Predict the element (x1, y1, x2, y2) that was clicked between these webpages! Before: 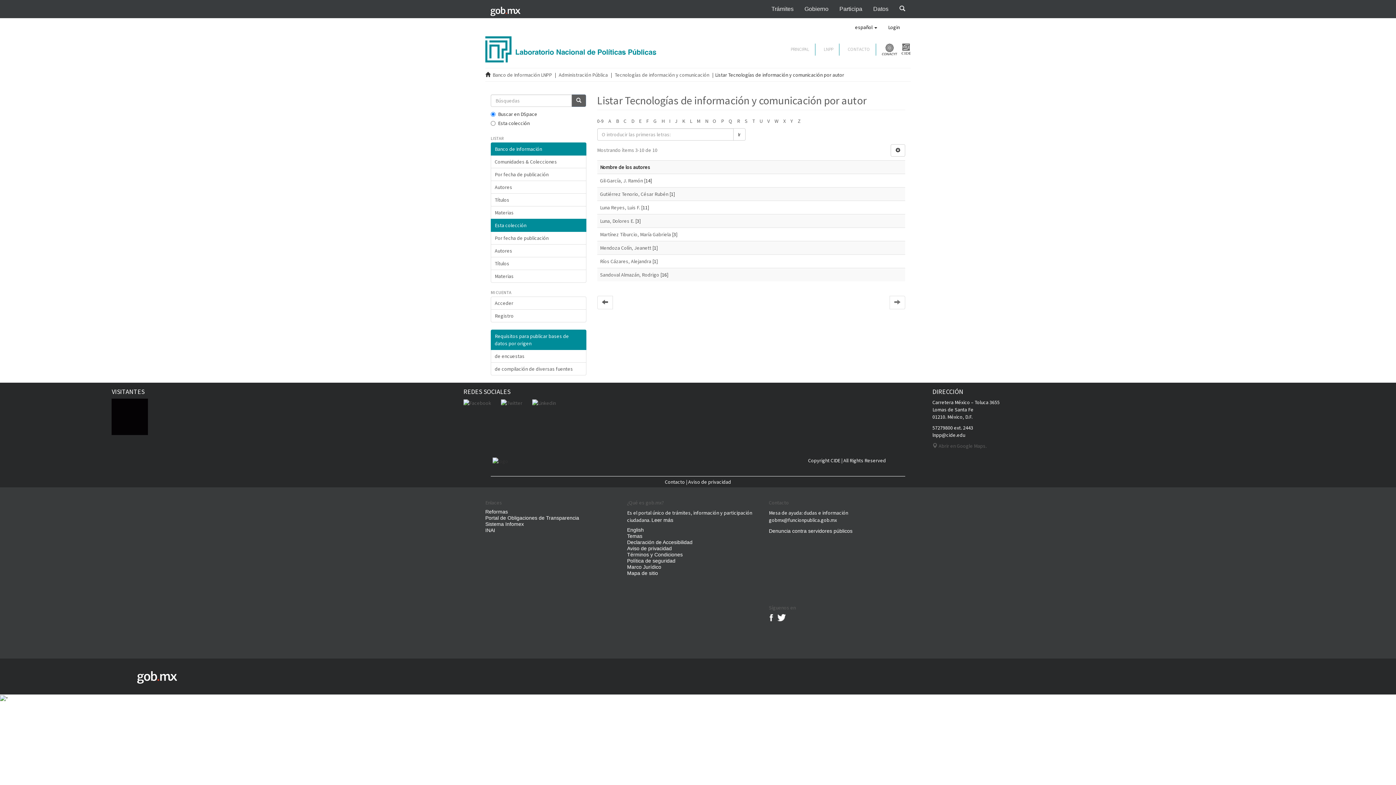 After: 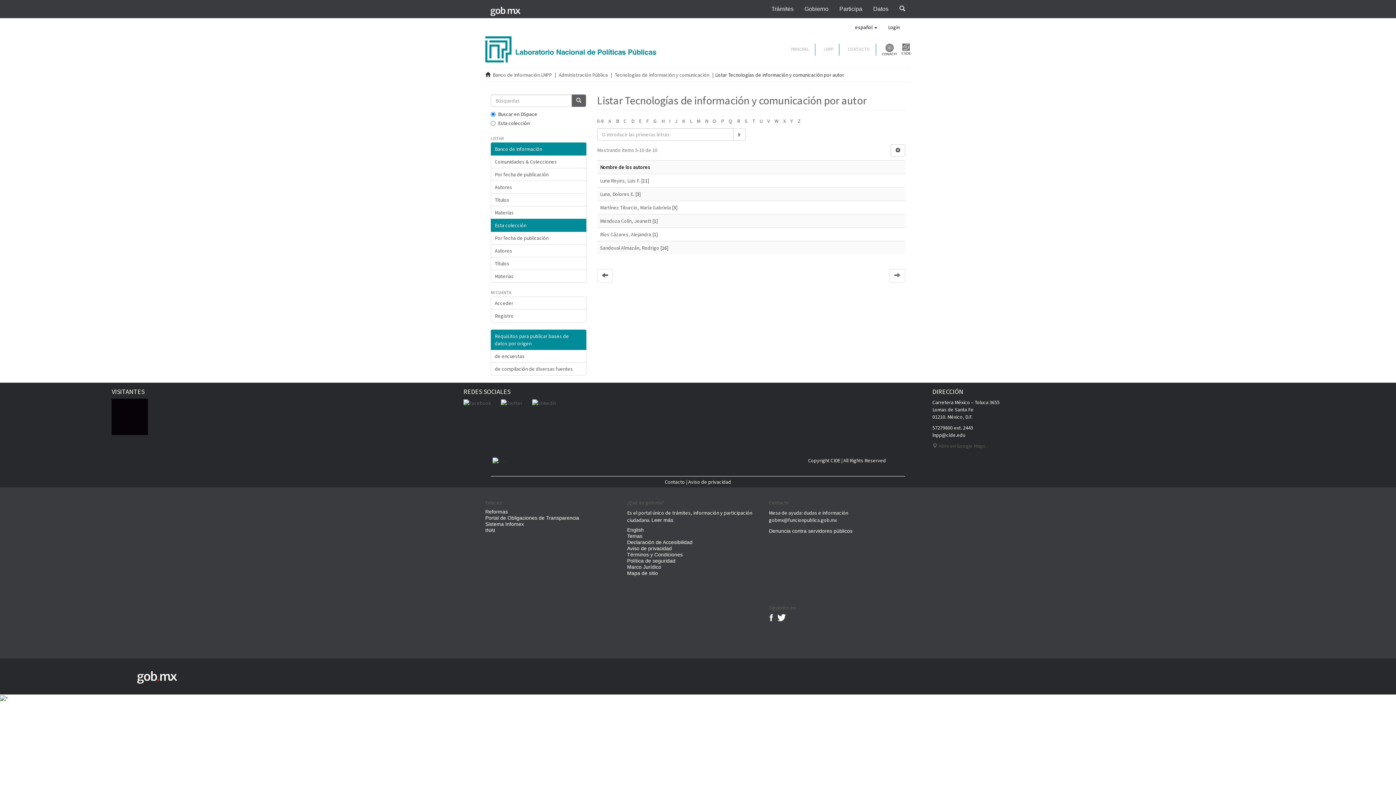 Action: label: L bbox: (690, 117, 692, 124)